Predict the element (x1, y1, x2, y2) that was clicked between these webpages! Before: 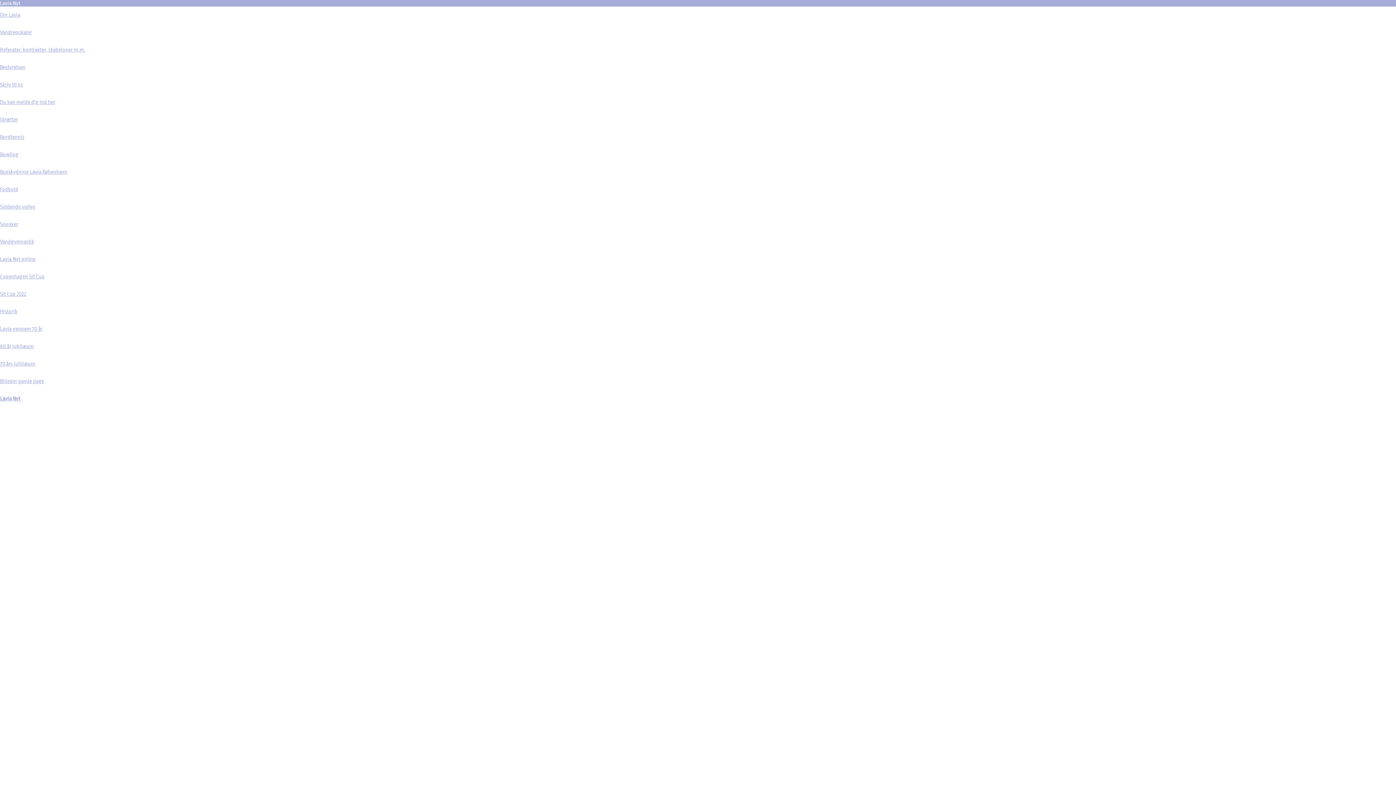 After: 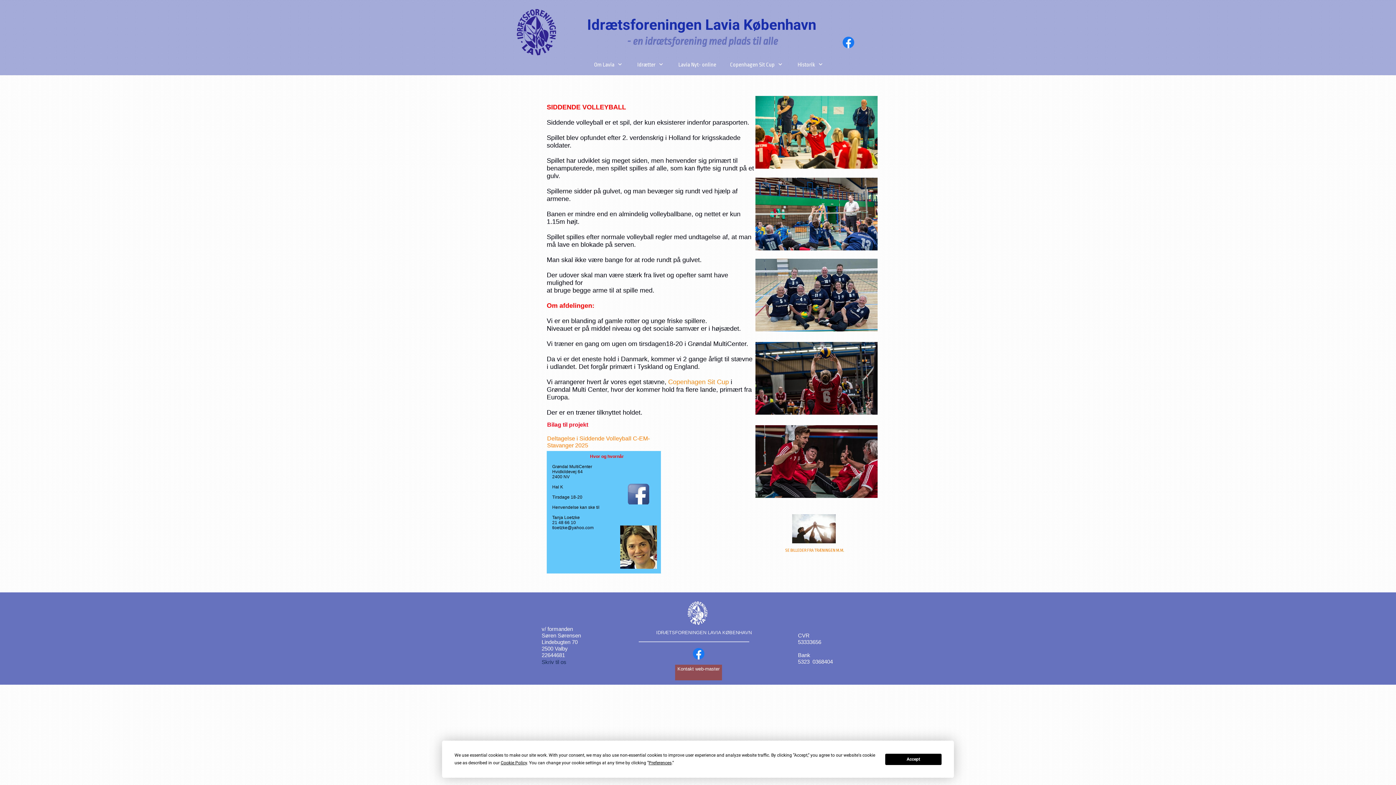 Action: bbox: (0, 204, 35, 210) label: Siddende volley